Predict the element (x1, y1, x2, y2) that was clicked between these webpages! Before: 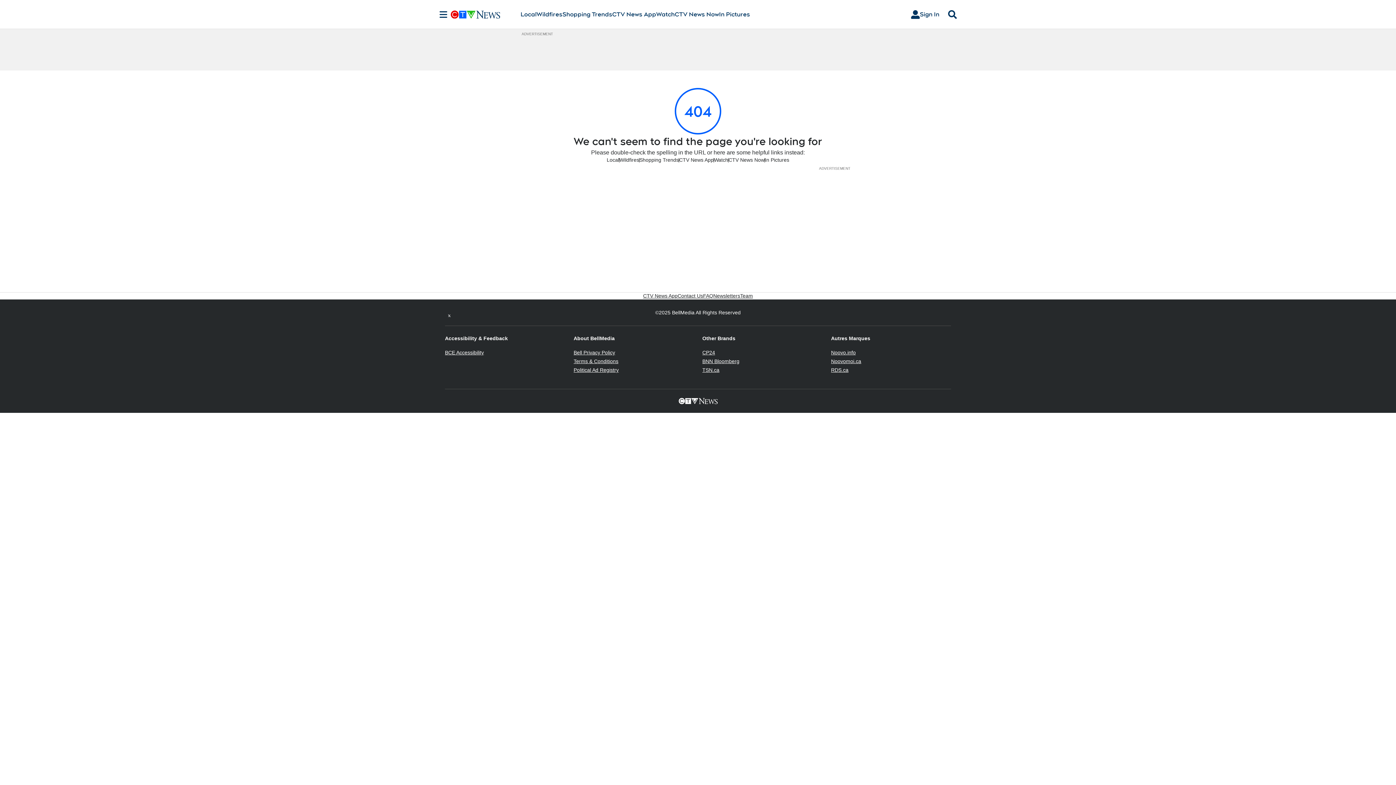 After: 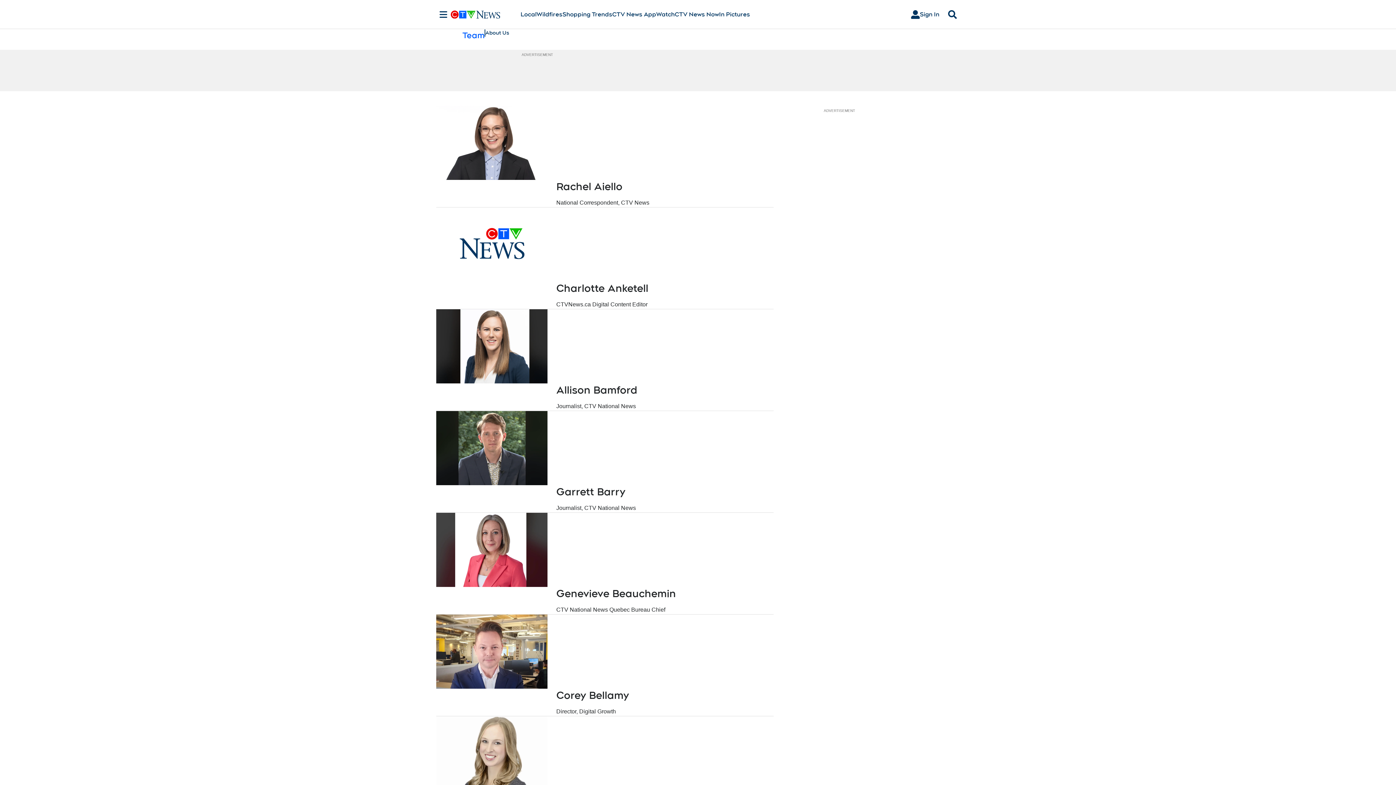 Action: bbox: (740, 292, 753, 299) label: Team